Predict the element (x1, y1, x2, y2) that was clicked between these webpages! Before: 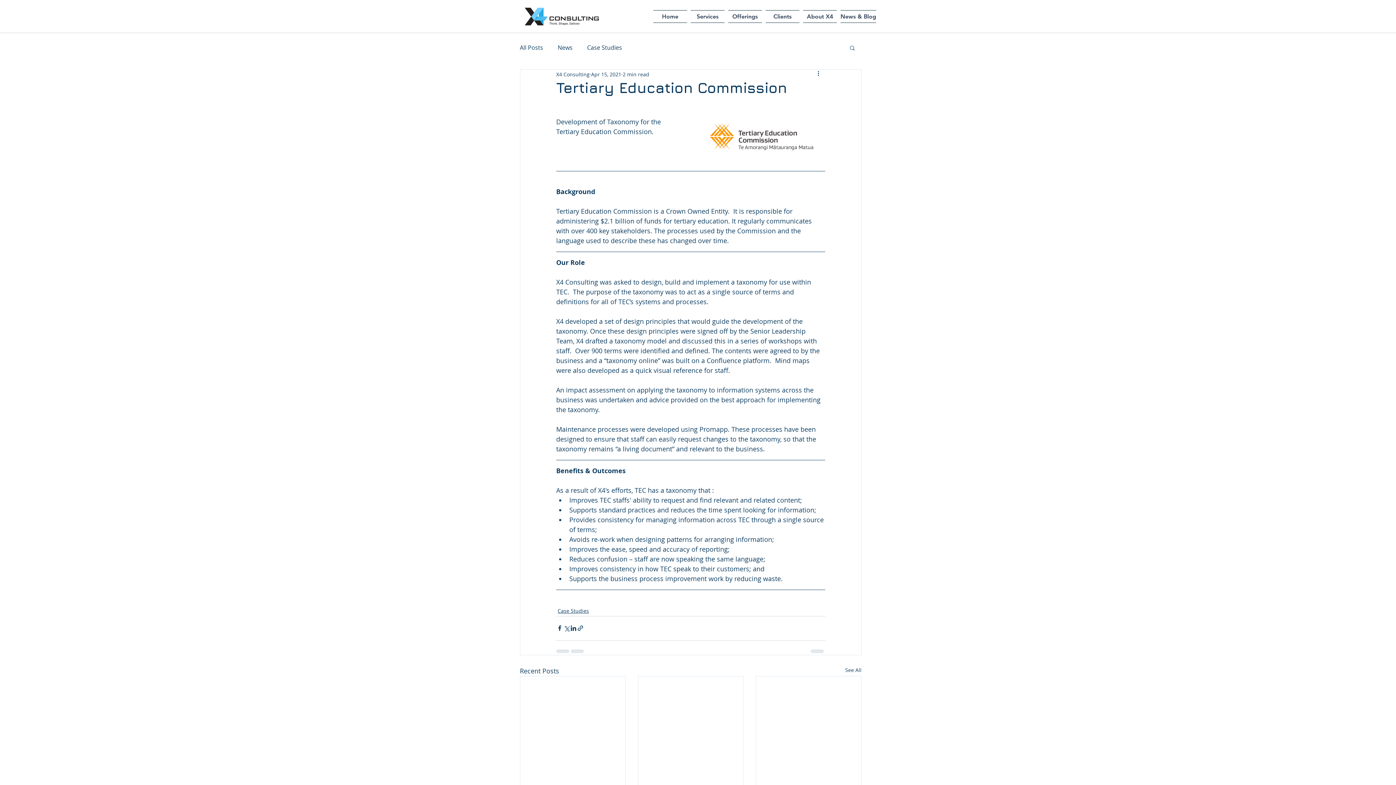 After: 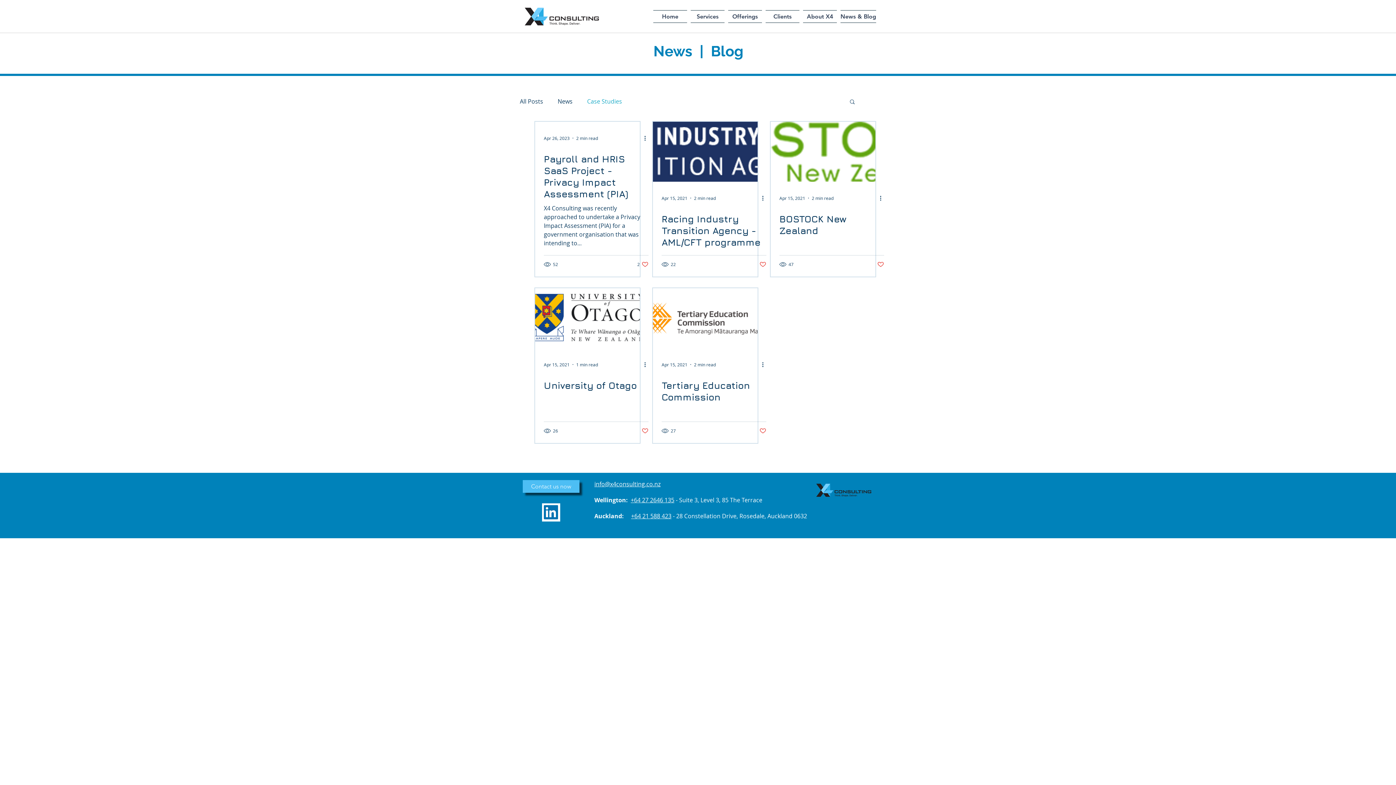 Action: bbox: (557, 607, 589, 614) label: Case Studies